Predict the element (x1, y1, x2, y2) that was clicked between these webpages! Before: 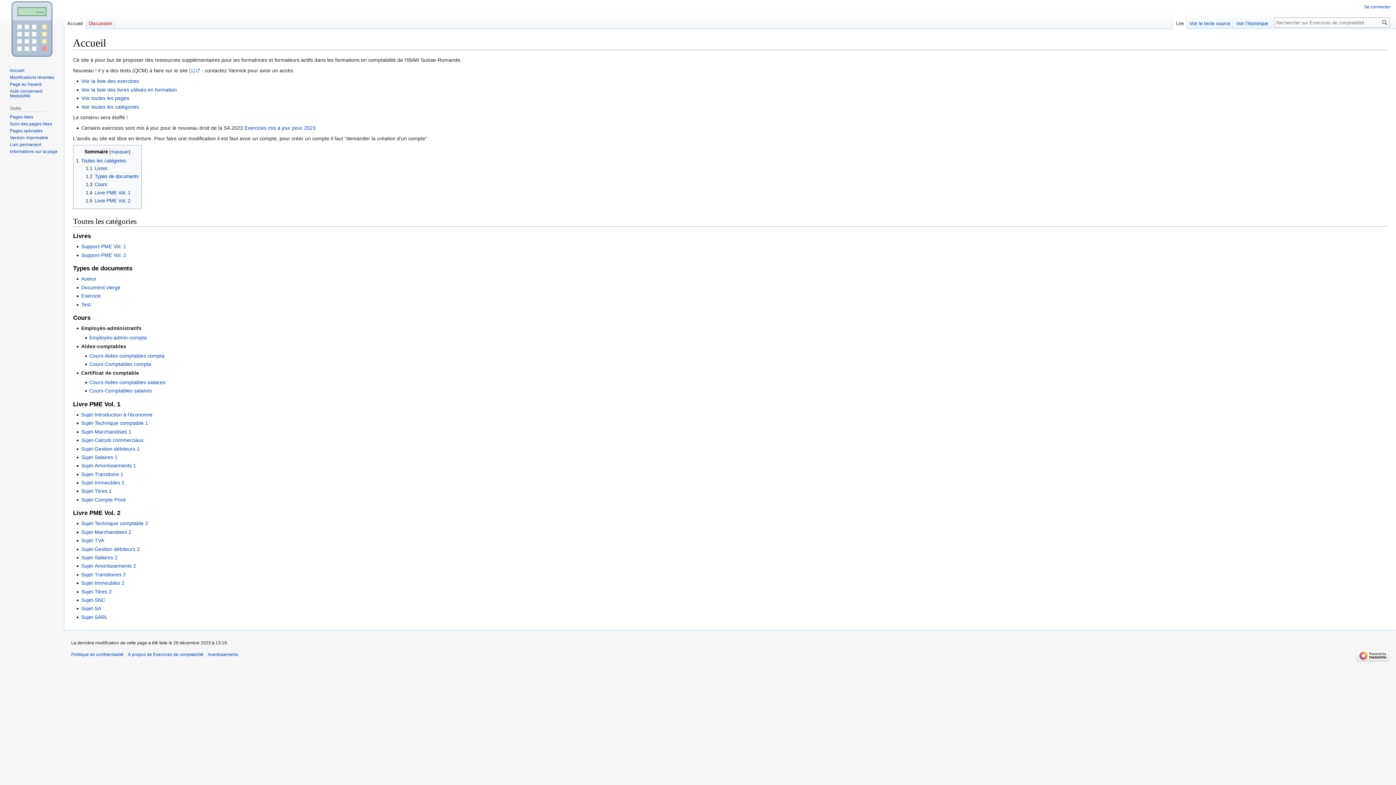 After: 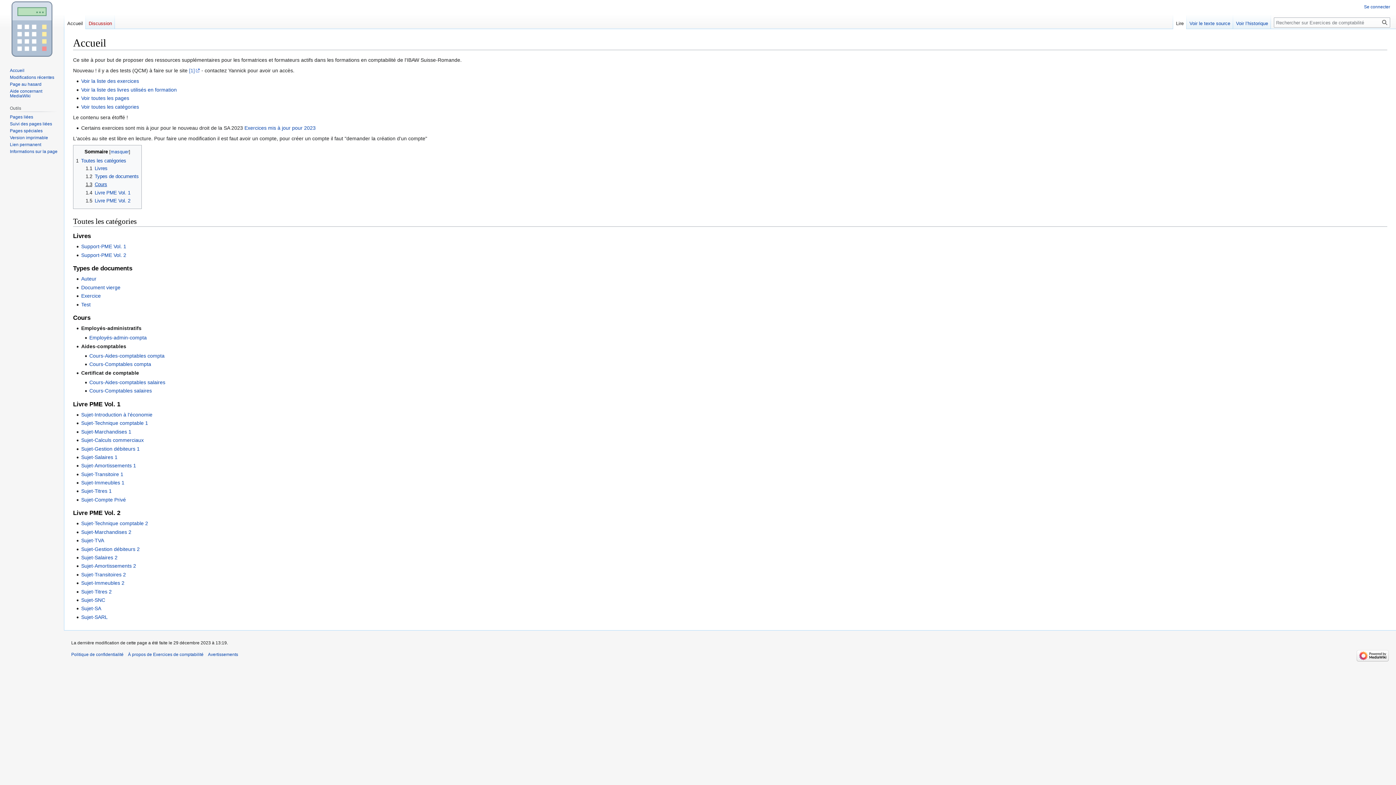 Action: label: 1.3	Cours bbox: (85, 181, 107, 187)